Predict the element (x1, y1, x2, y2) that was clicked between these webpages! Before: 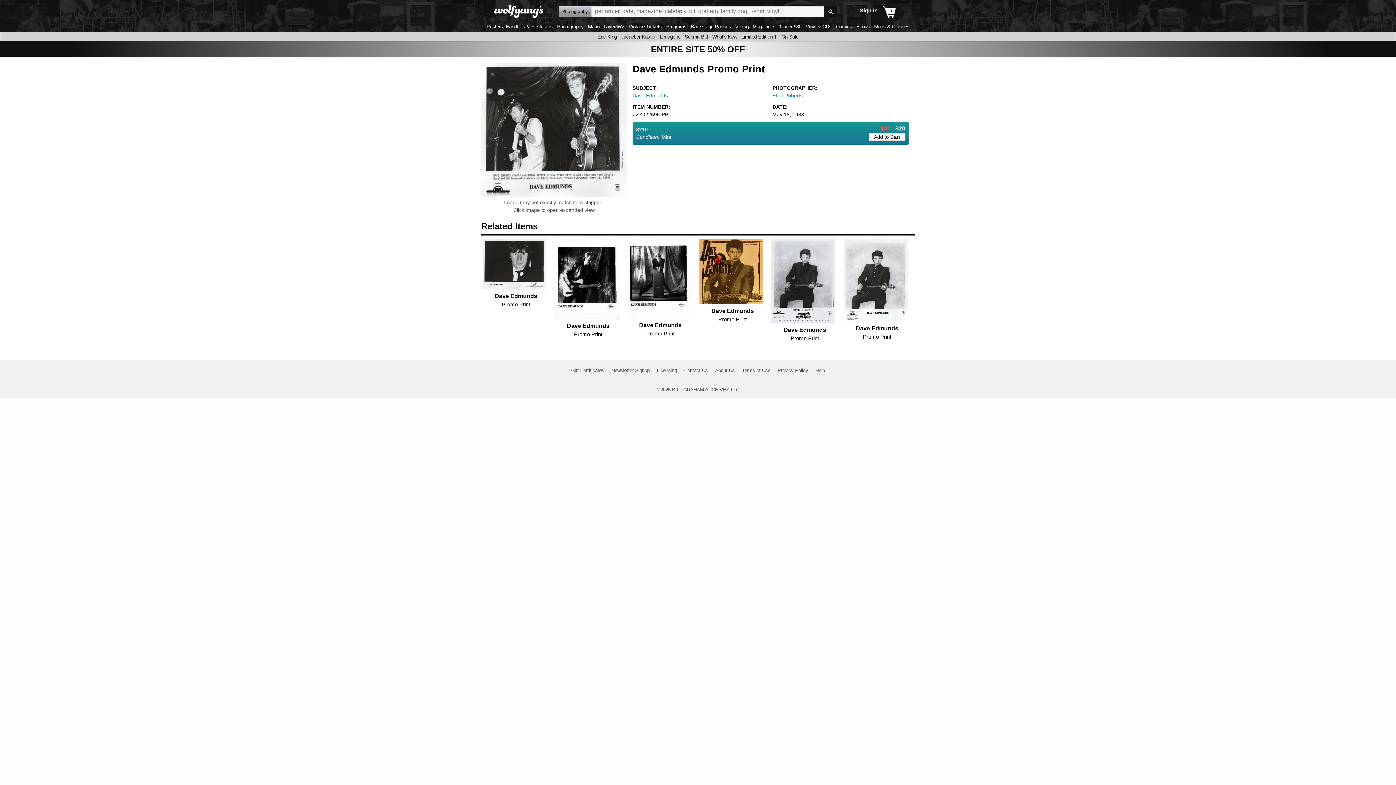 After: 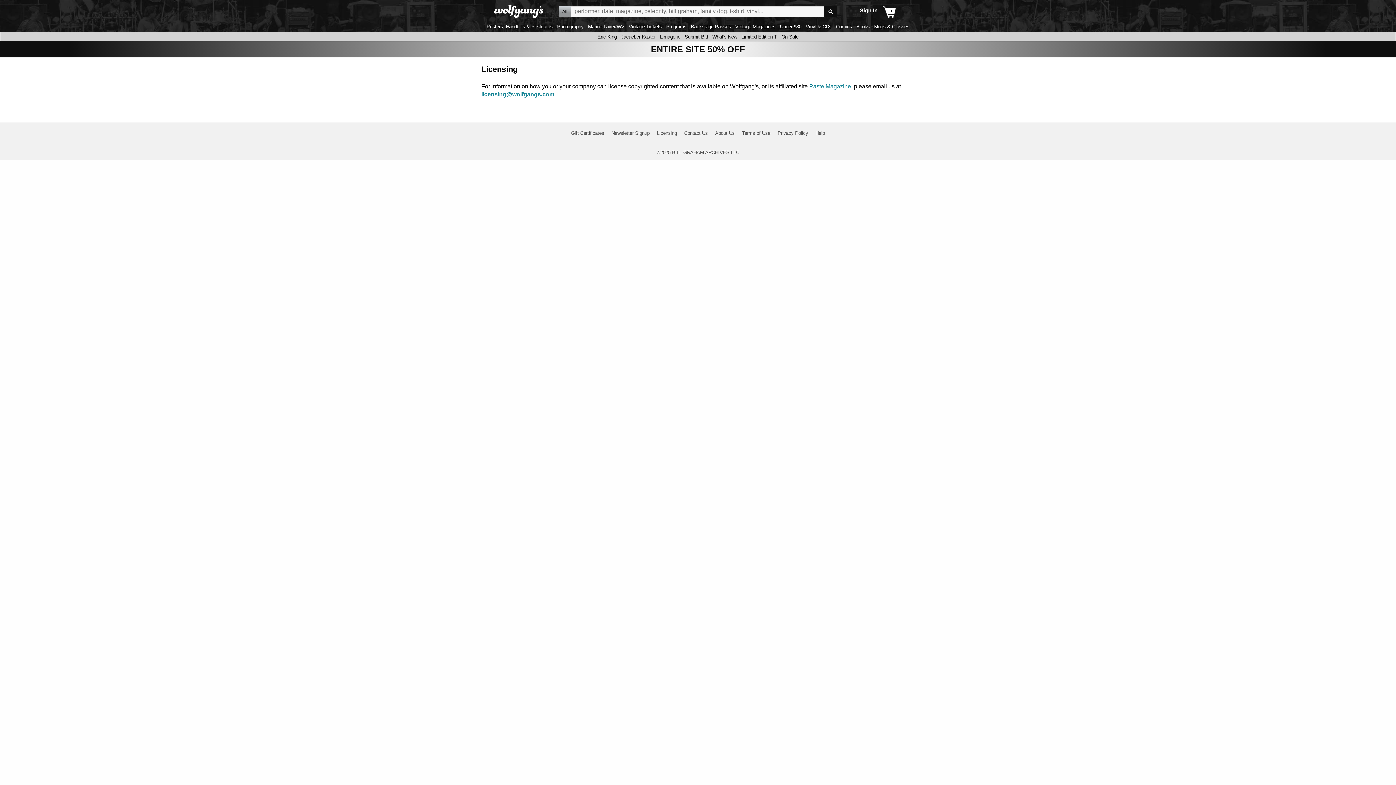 Action: label: Licensing bbox: (657, 367, 677, 373)